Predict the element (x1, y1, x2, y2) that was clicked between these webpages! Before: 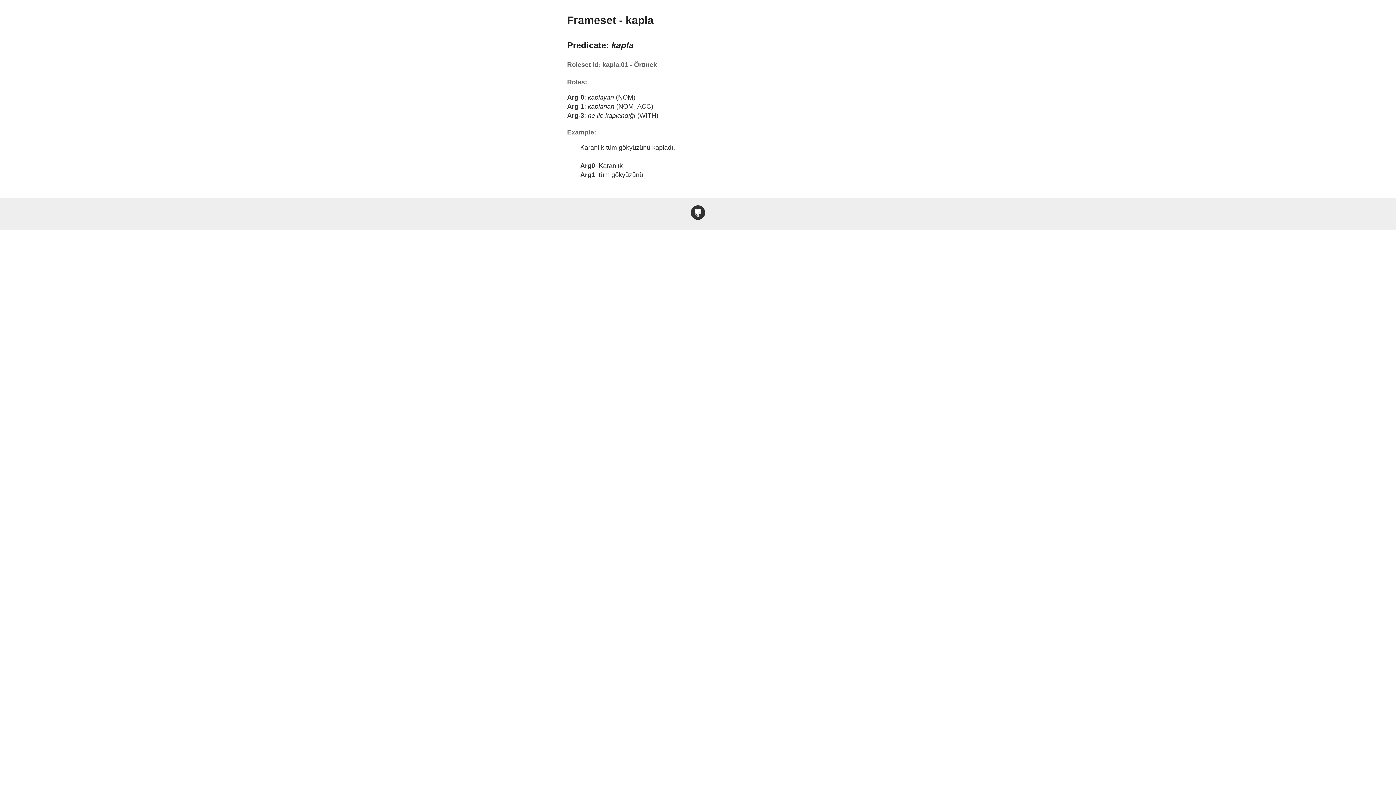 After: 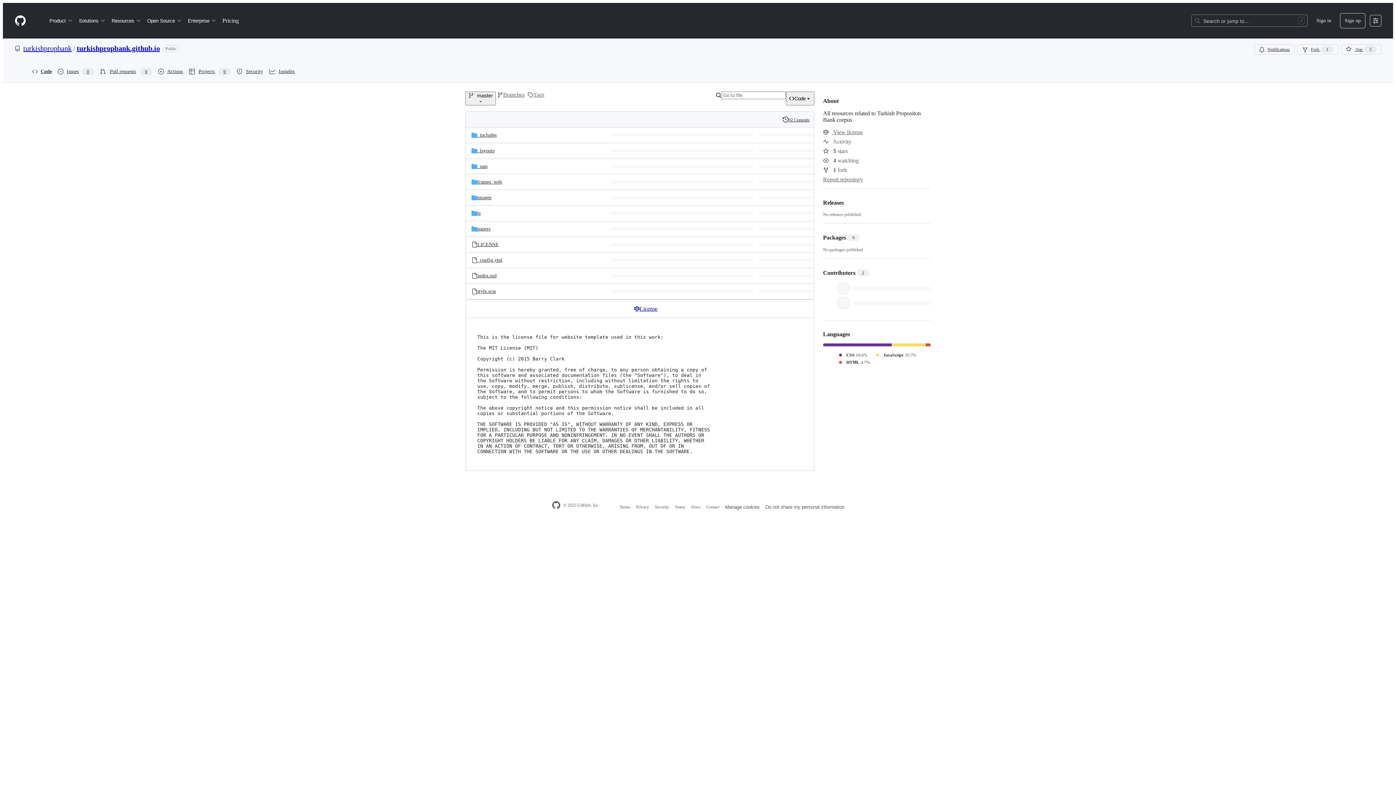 Action: bbox: (690, 214, 705, 221)